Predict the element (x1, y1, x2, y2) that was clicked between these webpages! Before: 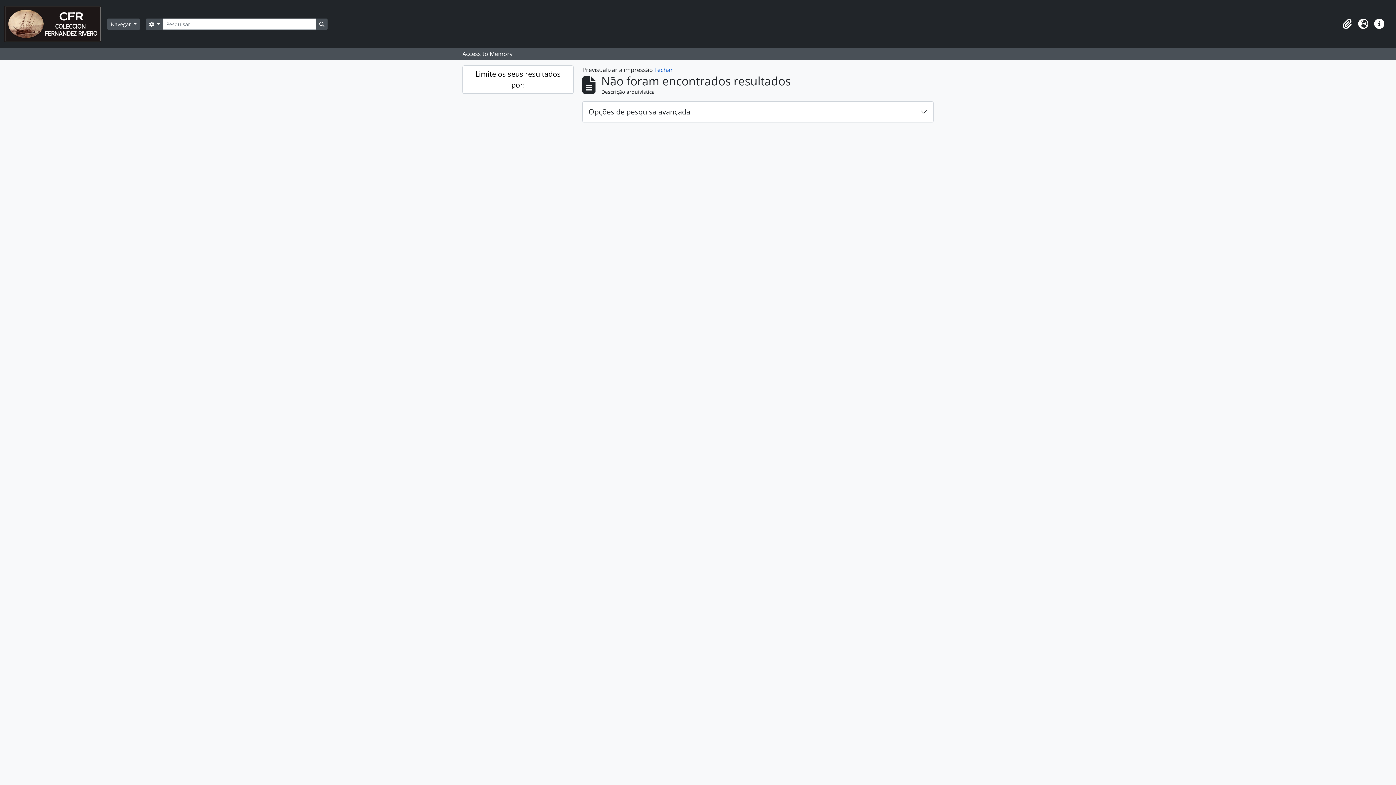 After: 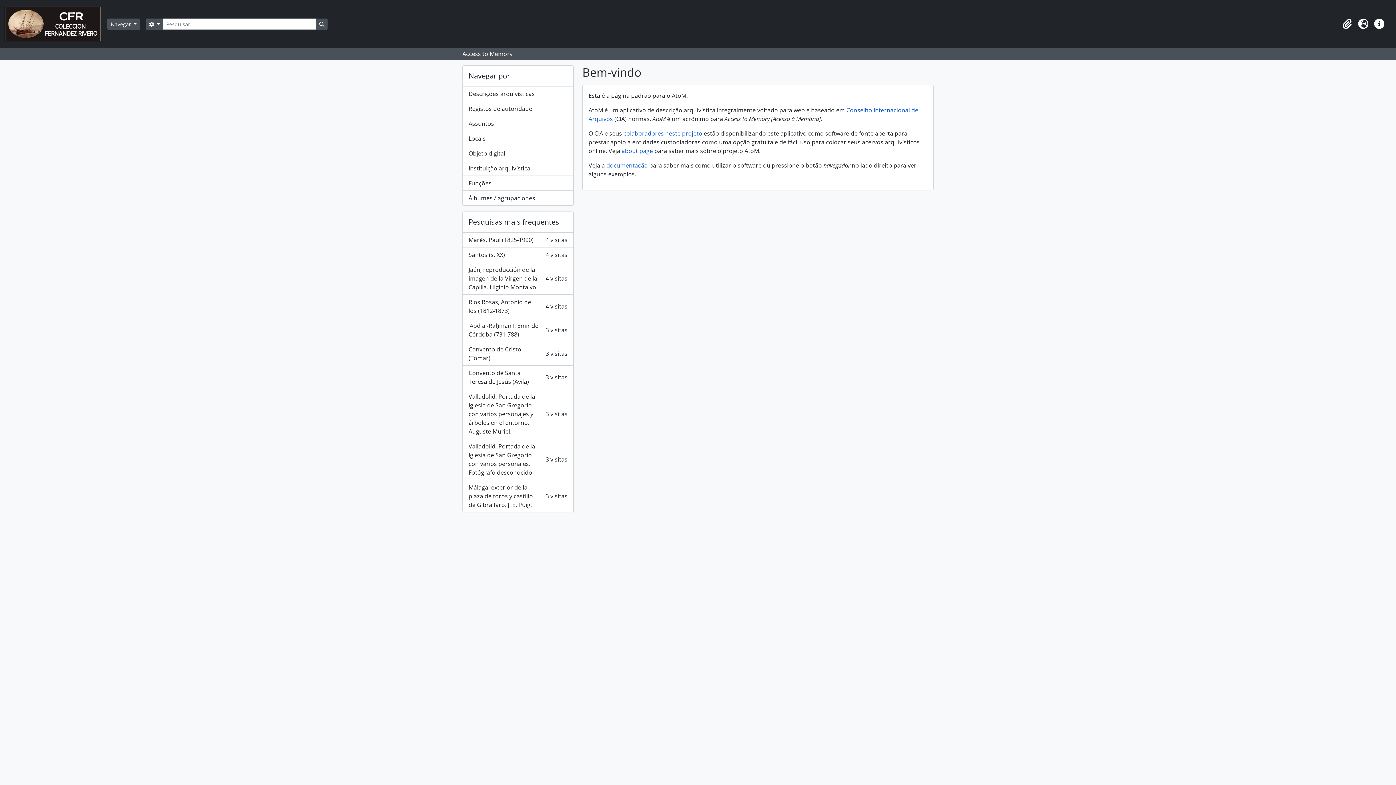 Action: bbox: (4, 2, 107, 45)